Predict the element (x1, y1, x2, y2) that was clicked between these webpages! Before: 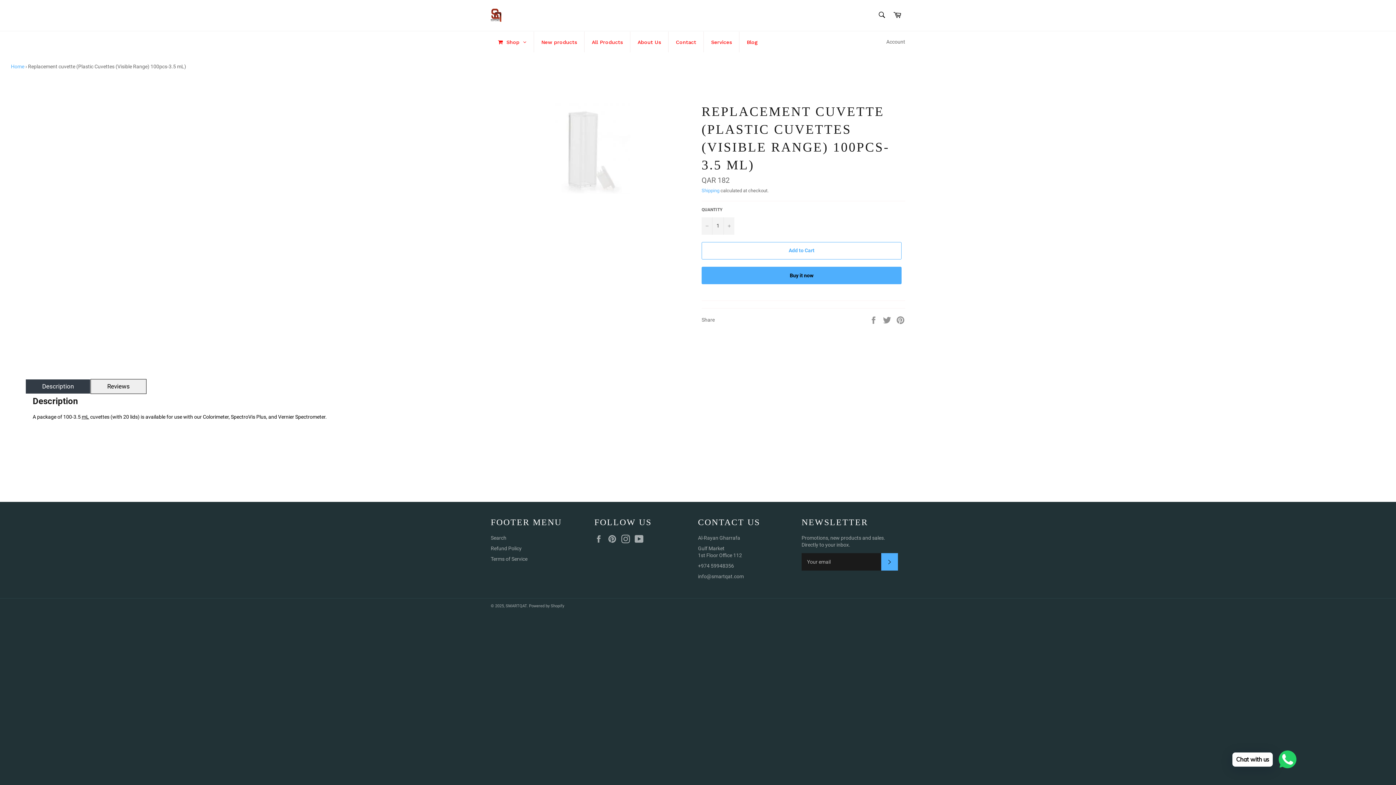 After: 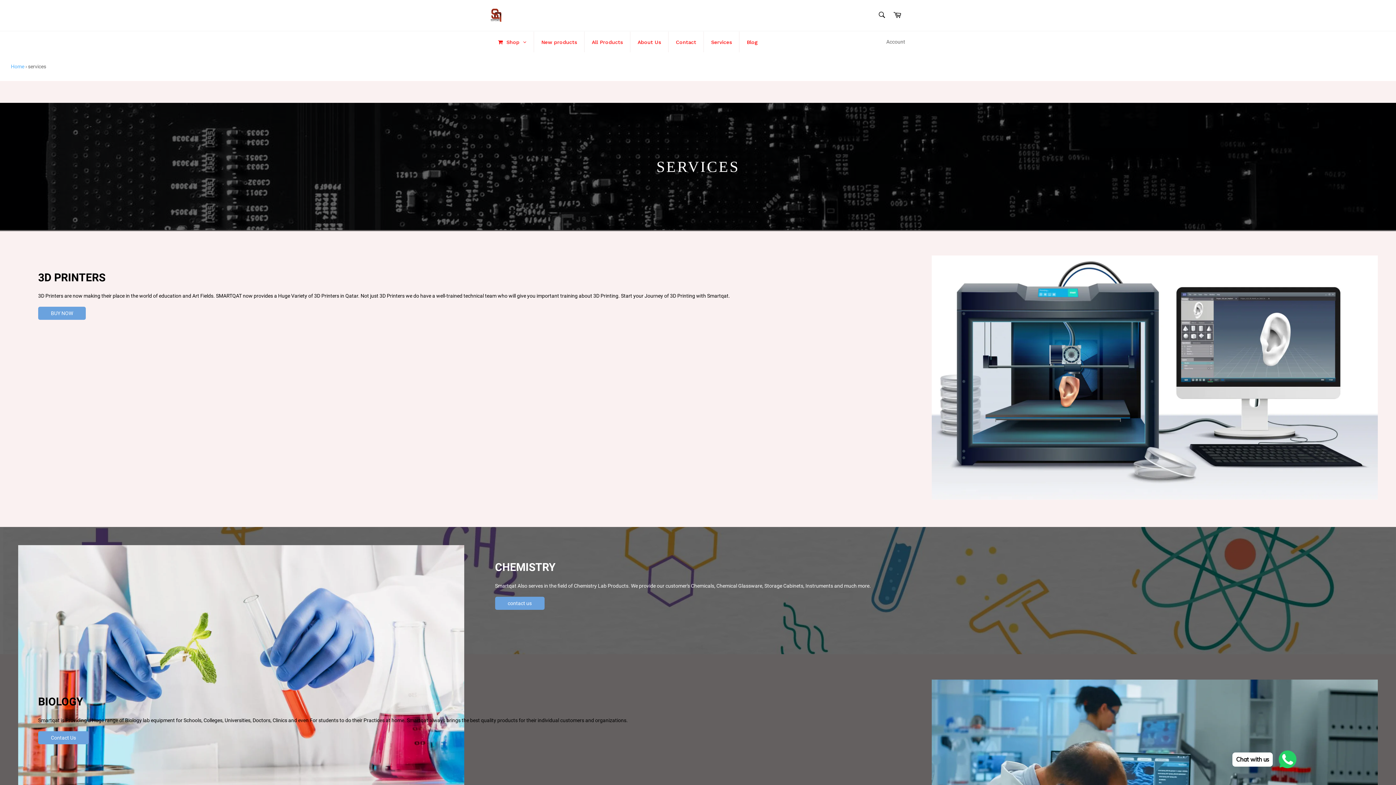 Action: label: Services bbox: (704, 31, 739, 52)